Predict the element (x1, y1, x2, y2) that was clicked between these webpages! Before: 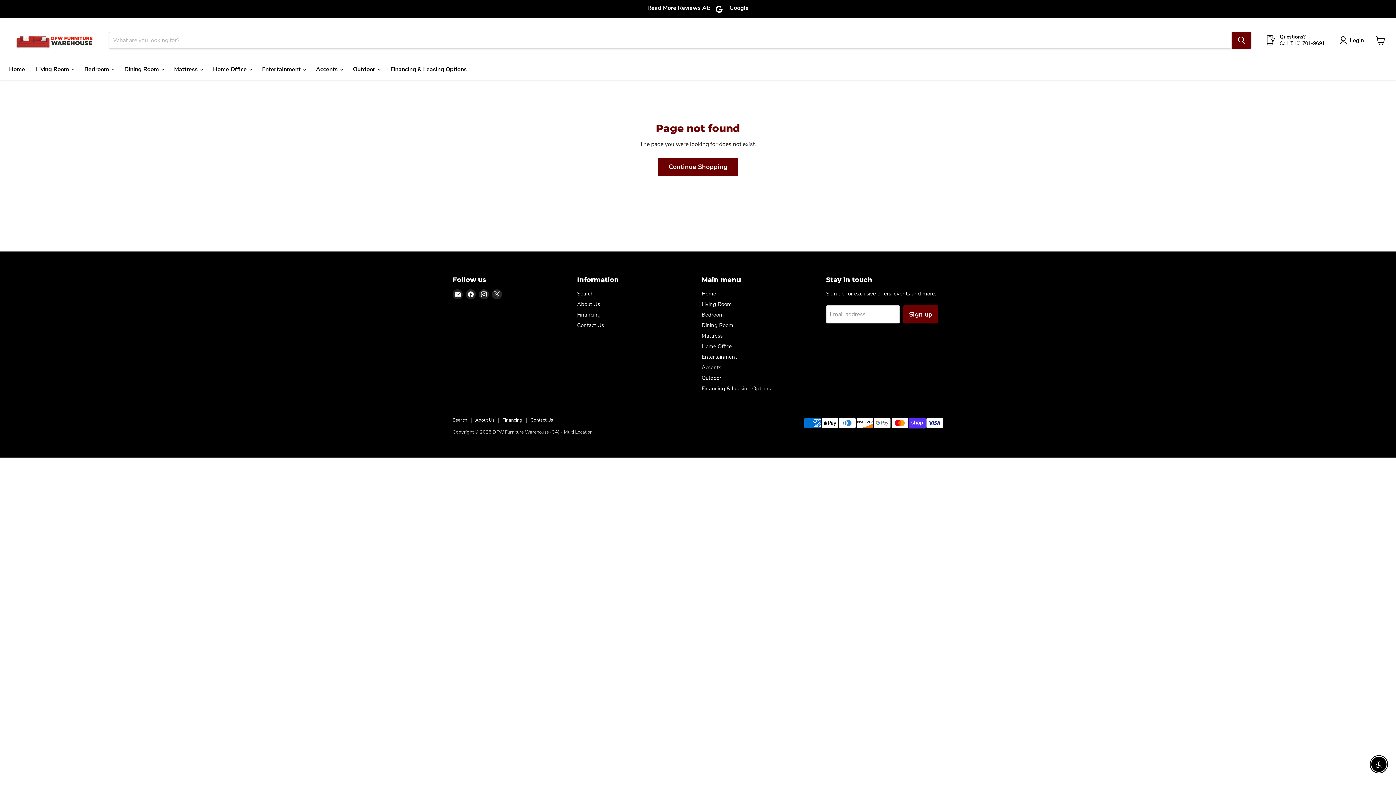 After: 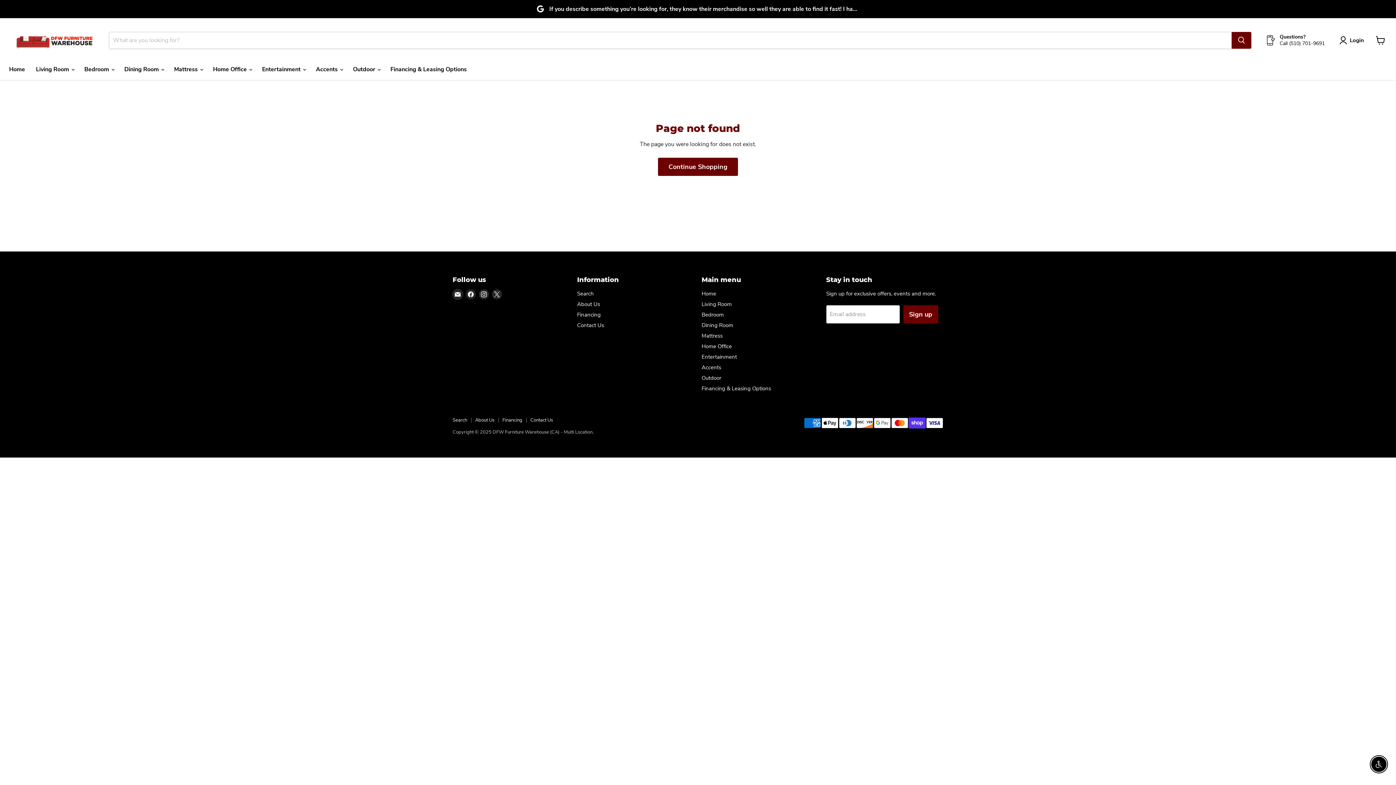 Action: label: Email DFW Furniture Warehouse (CA) - Multi Location bbox: (452, 289, 462, 299)